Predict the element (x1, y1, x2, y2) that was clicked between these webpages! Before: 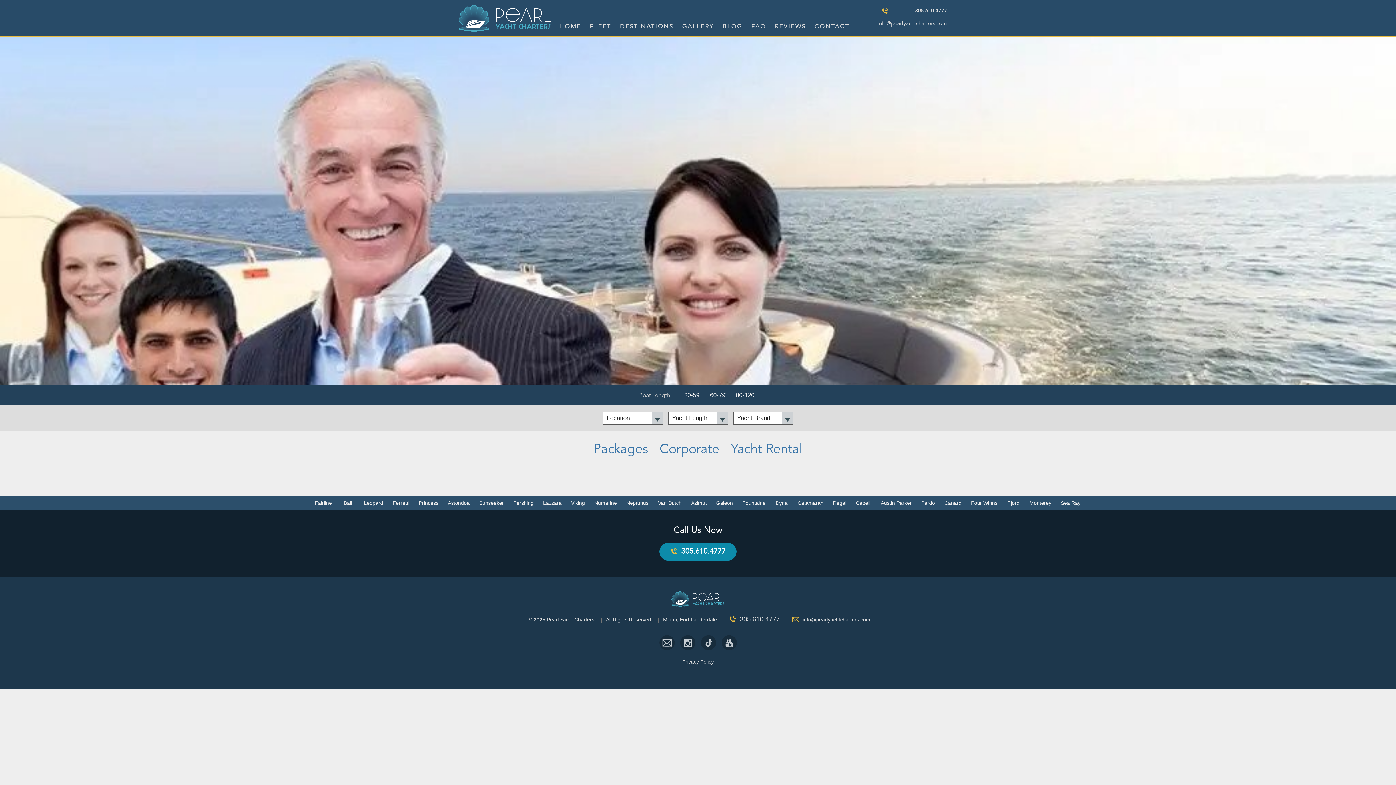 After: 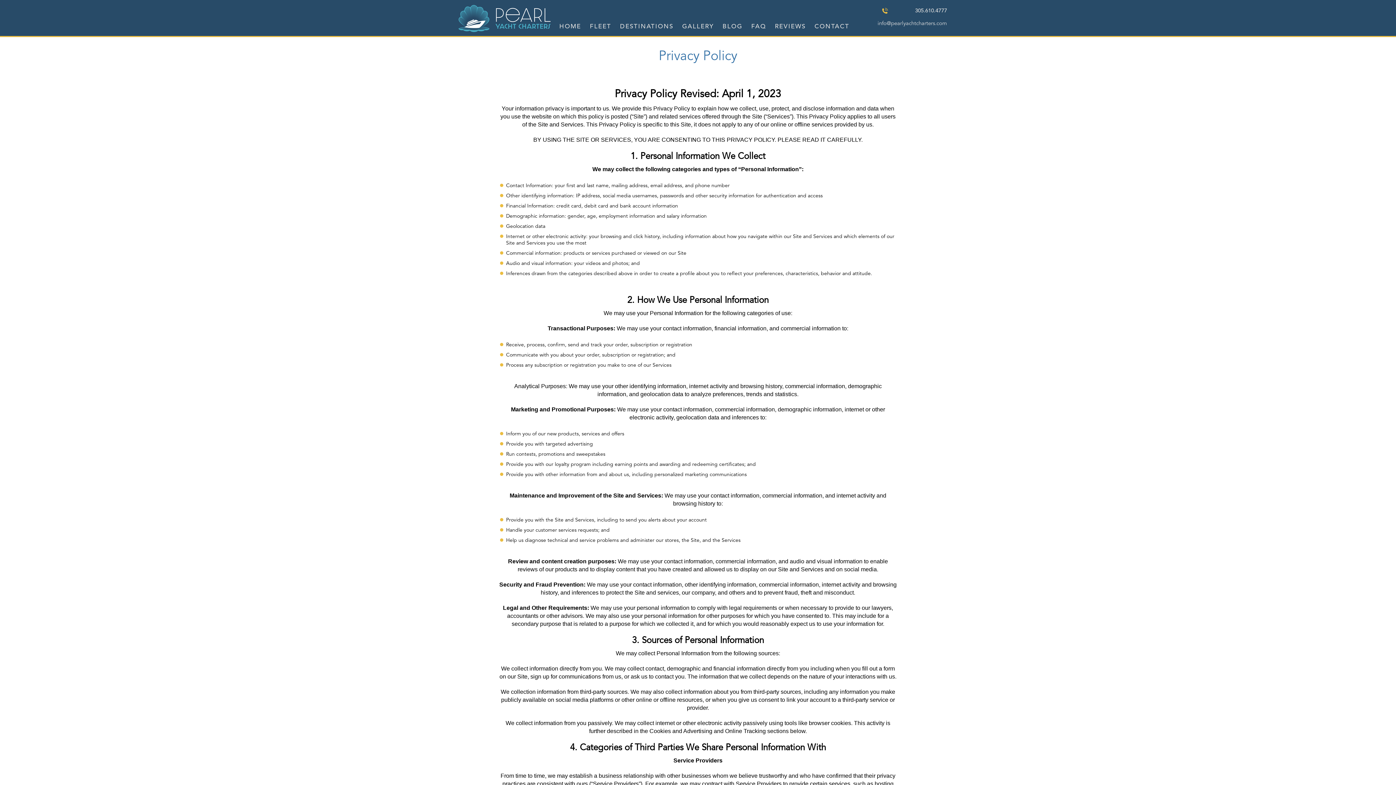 Action: bbox: (682, 659, 714, 665) label: Privacy Policy